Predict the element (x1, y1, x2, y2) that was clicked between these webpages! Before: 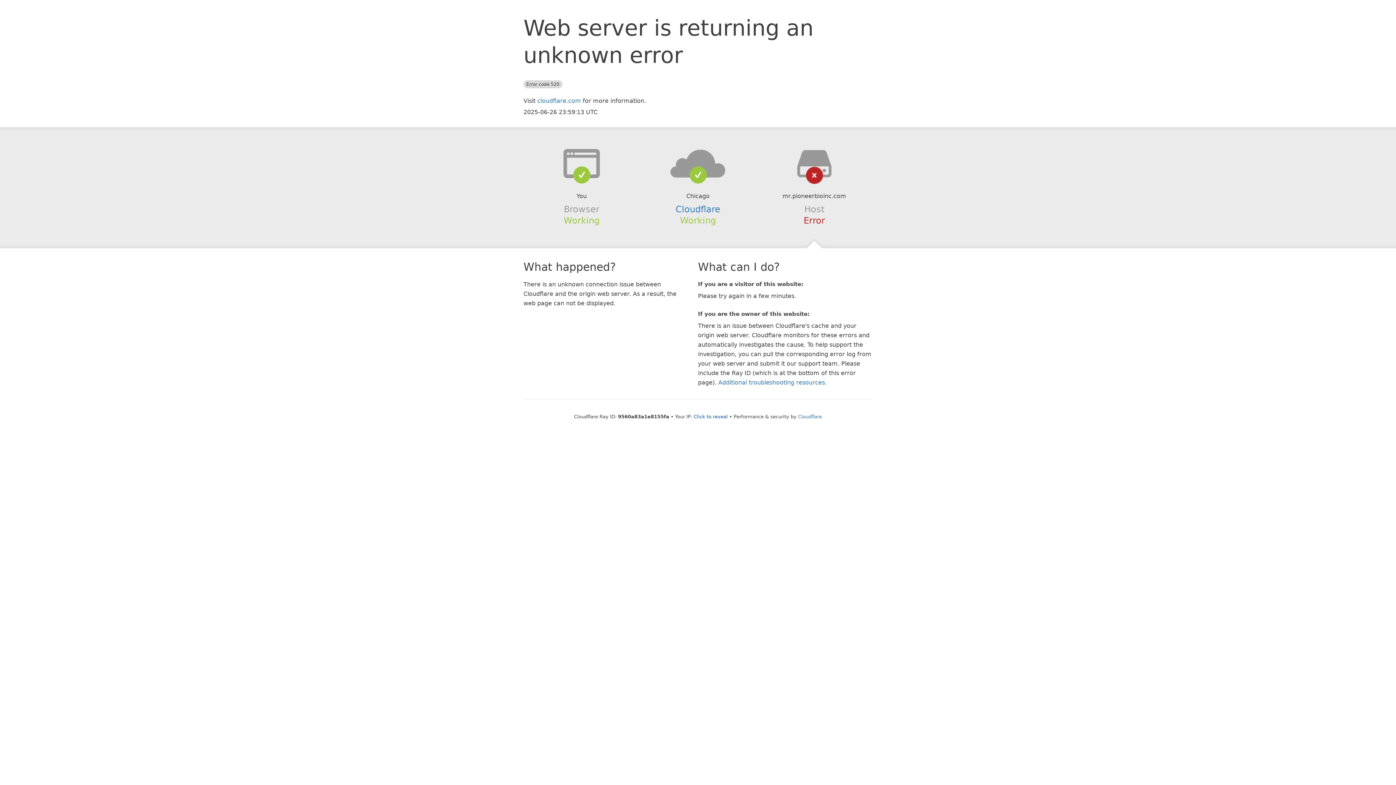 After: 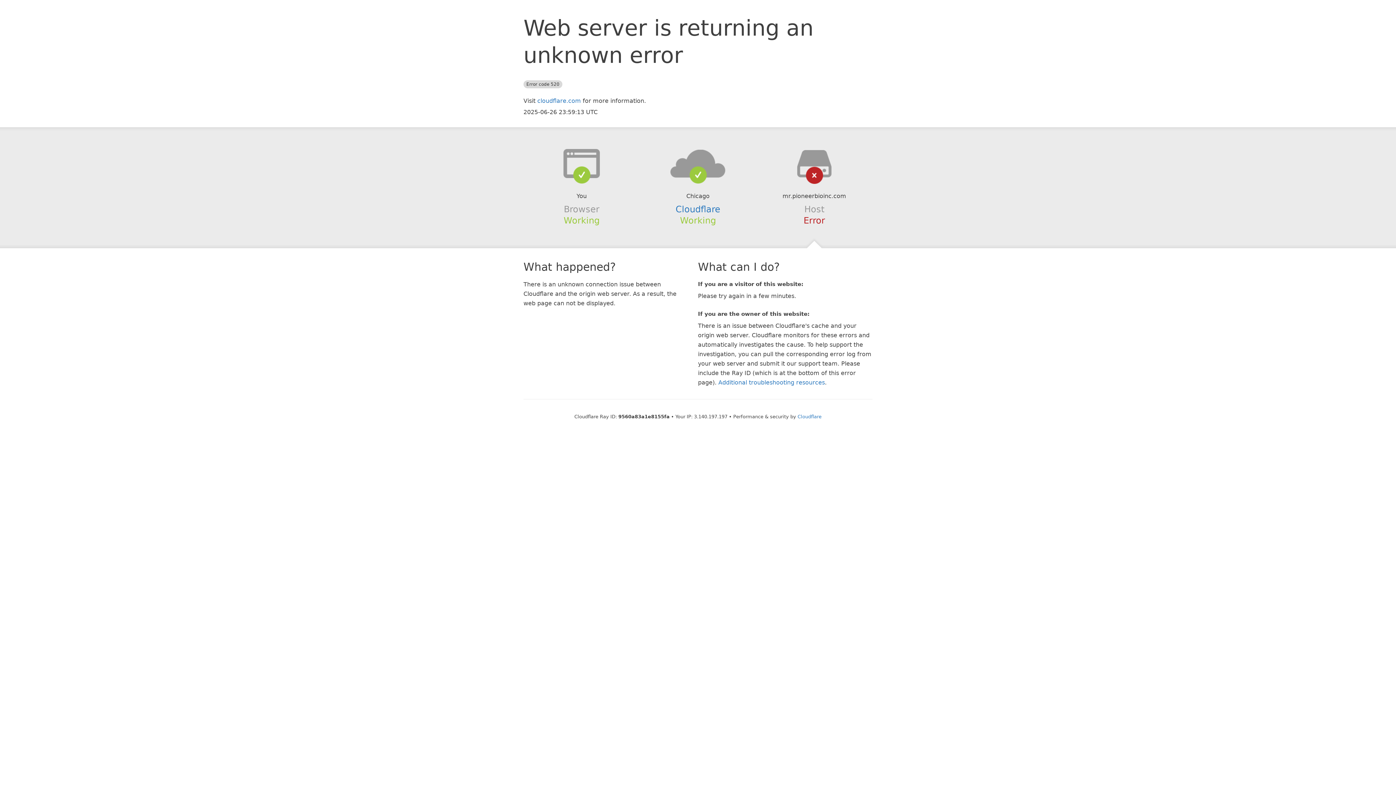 Action: label: Click to reveal bbox: (693, 414, 728, 419)